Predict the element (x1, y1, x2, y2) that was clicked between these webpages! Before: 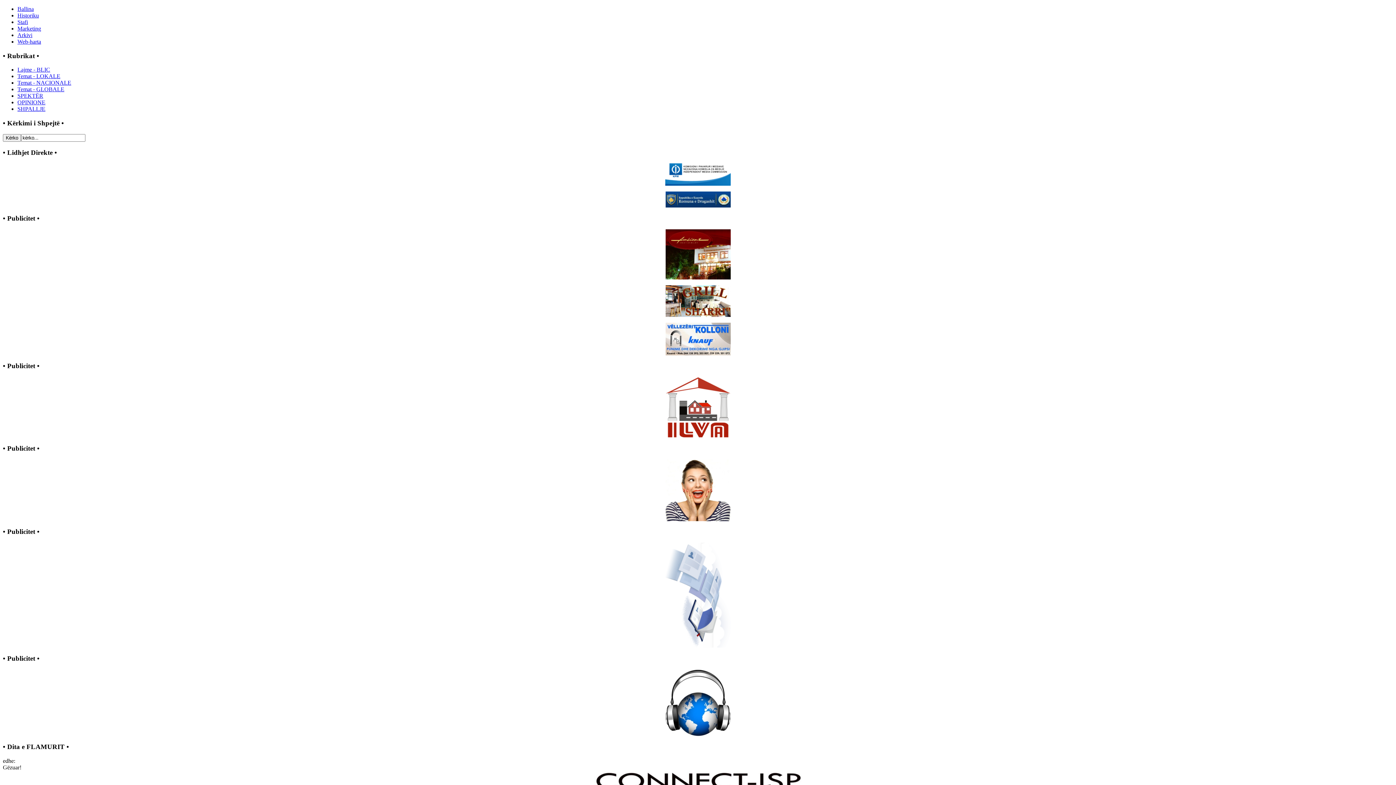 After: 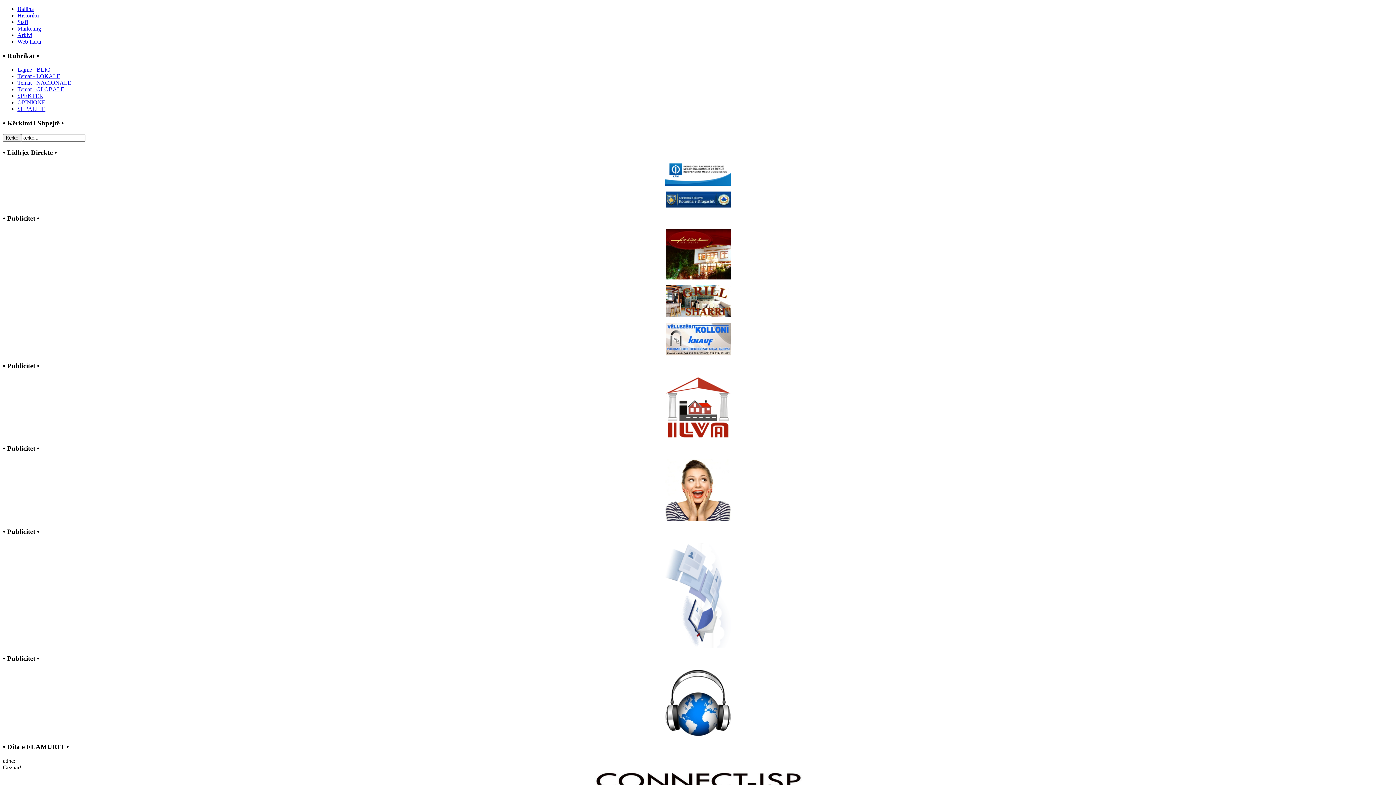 Action: bbox: (665, 180, 730, 187)